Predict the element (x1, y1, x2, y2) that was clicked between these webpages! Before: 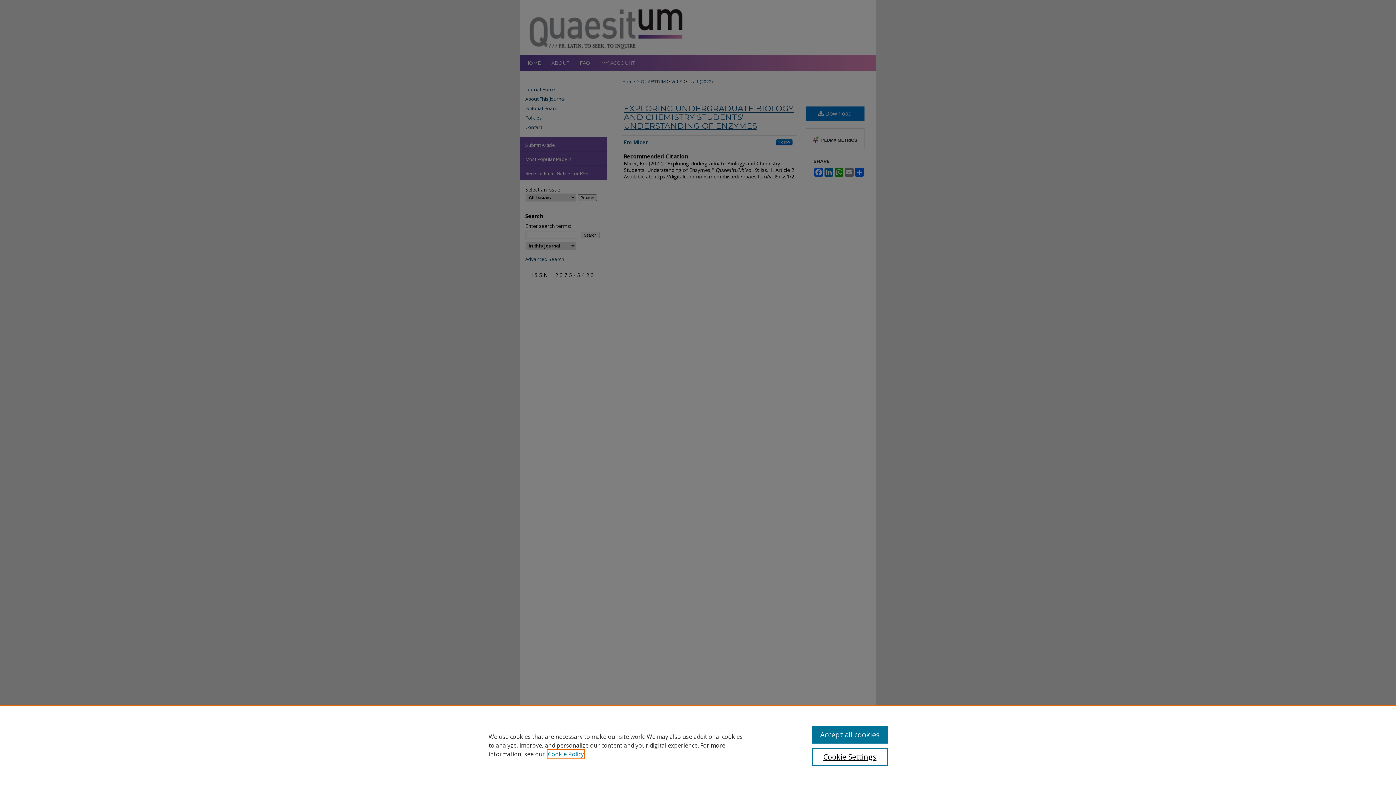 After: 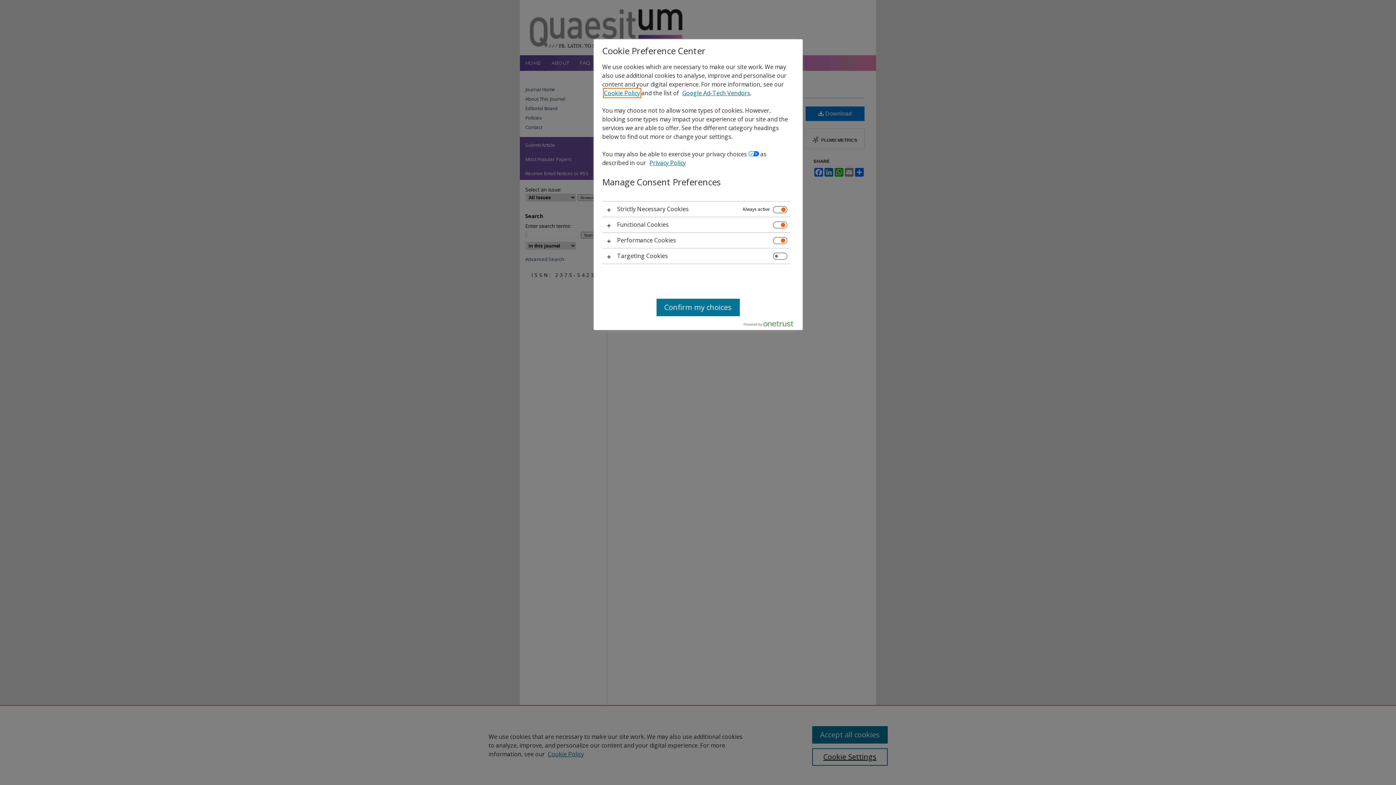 Action: bbox: (812, 748, 887, 766) label: Cookie Settings